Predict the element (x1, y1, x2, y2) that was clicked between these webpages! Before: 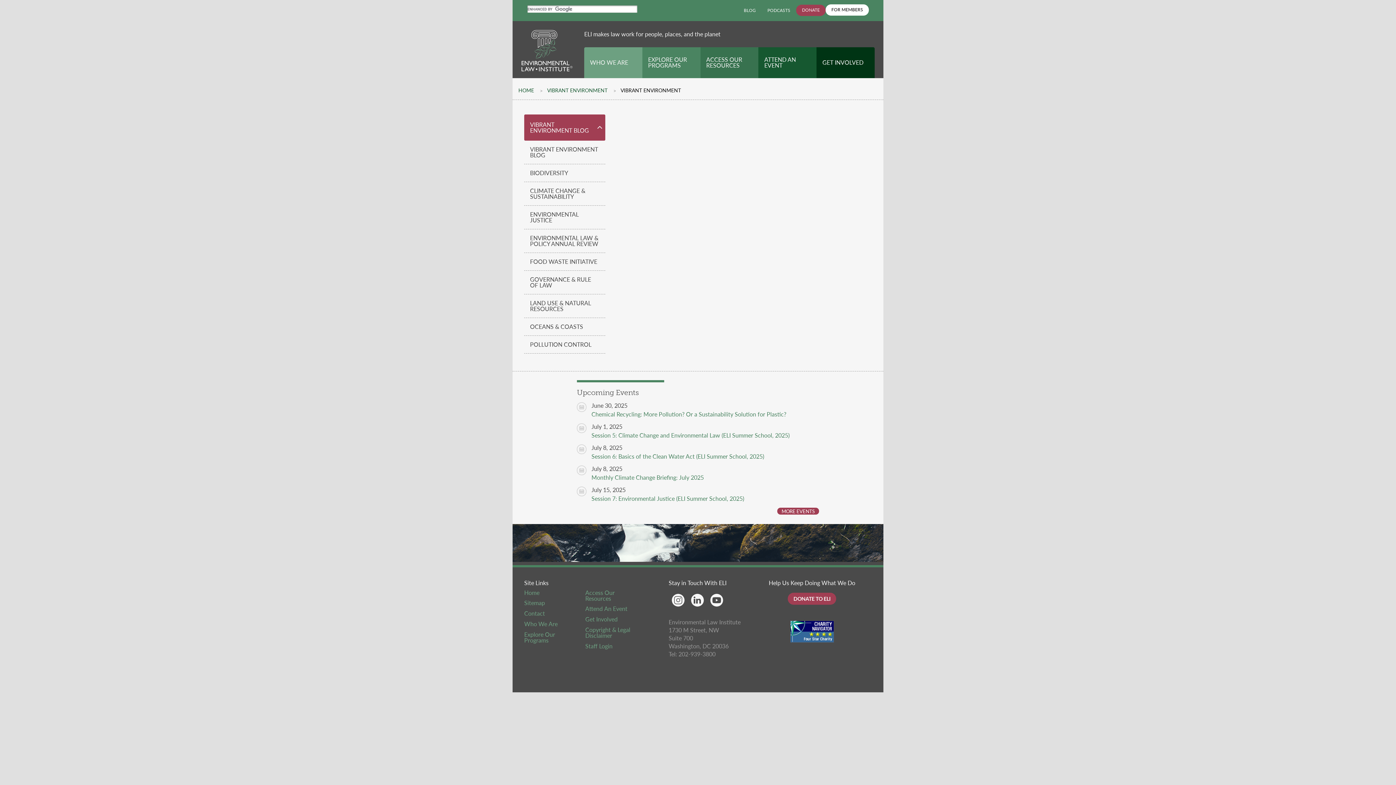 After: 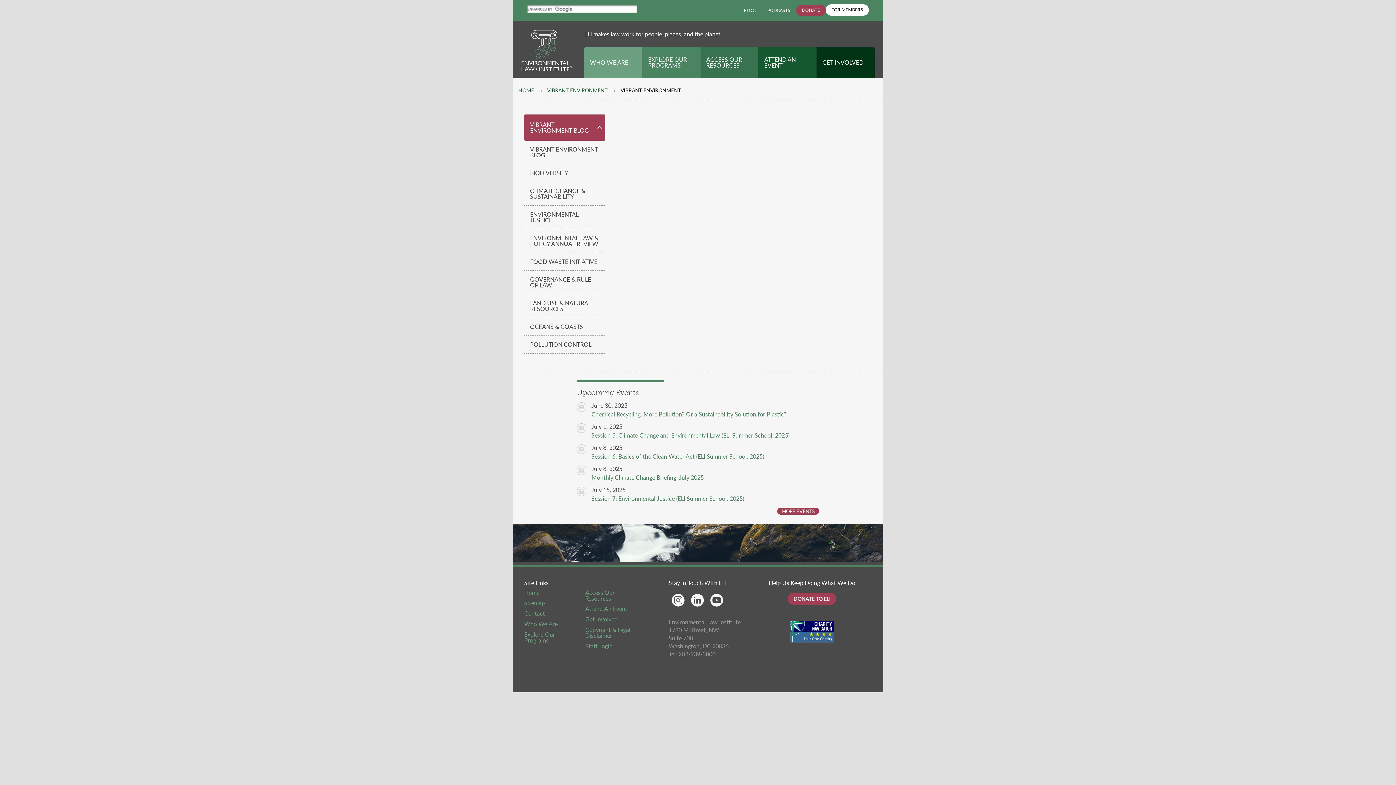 Action: bbox: (710, 594, 723, 606) label: YouTube